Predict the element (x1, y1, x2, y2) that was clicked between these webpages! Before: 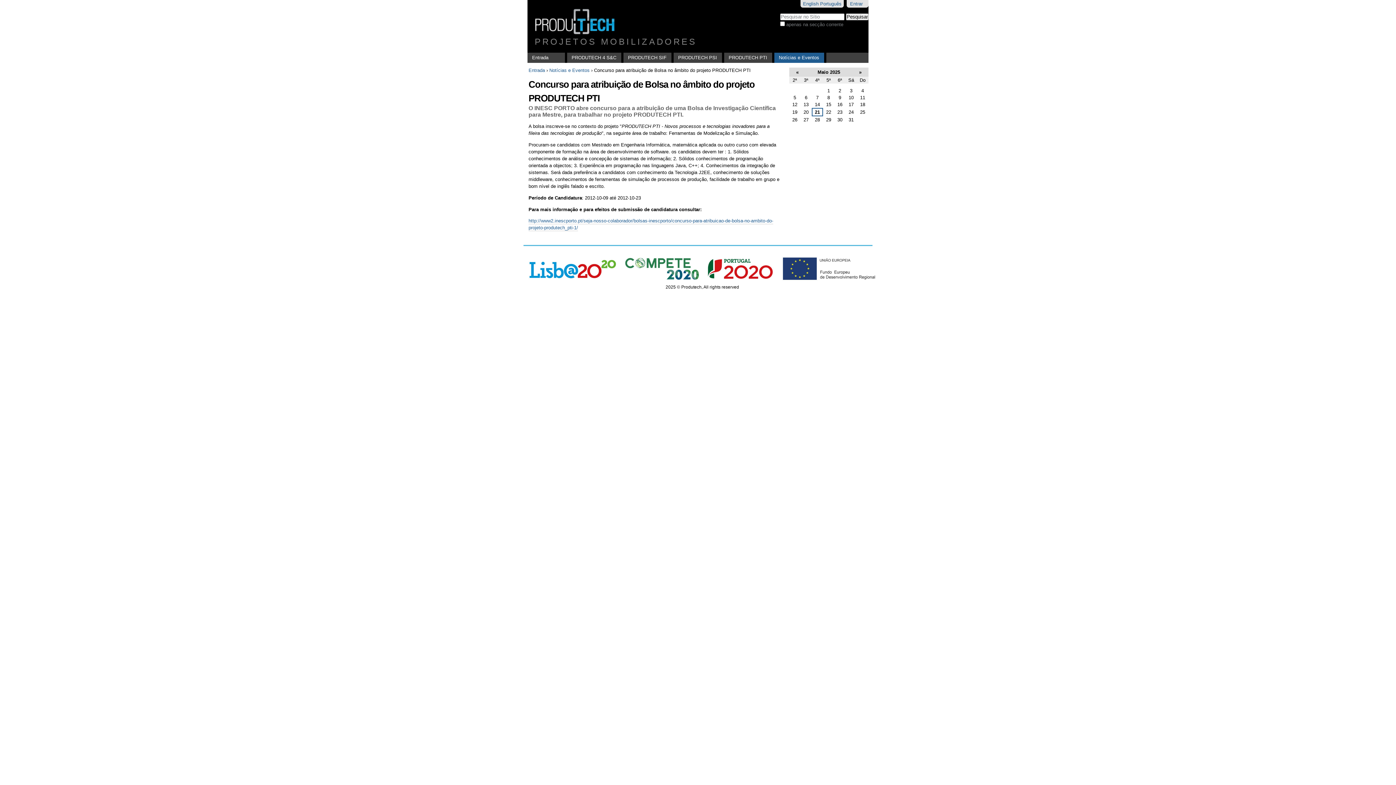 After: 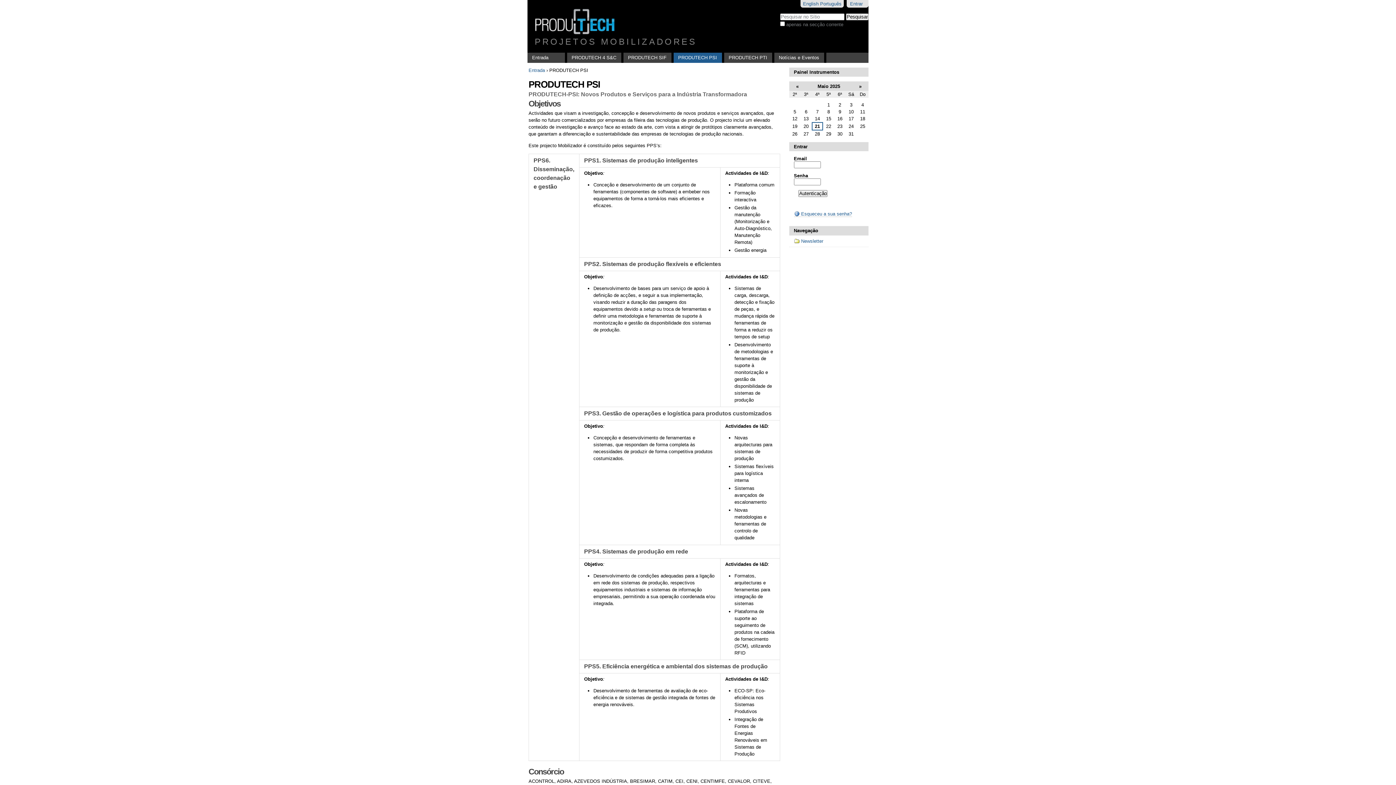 Action: label: PRODUTECH PSI bbox: (673, 52, 724, 62)